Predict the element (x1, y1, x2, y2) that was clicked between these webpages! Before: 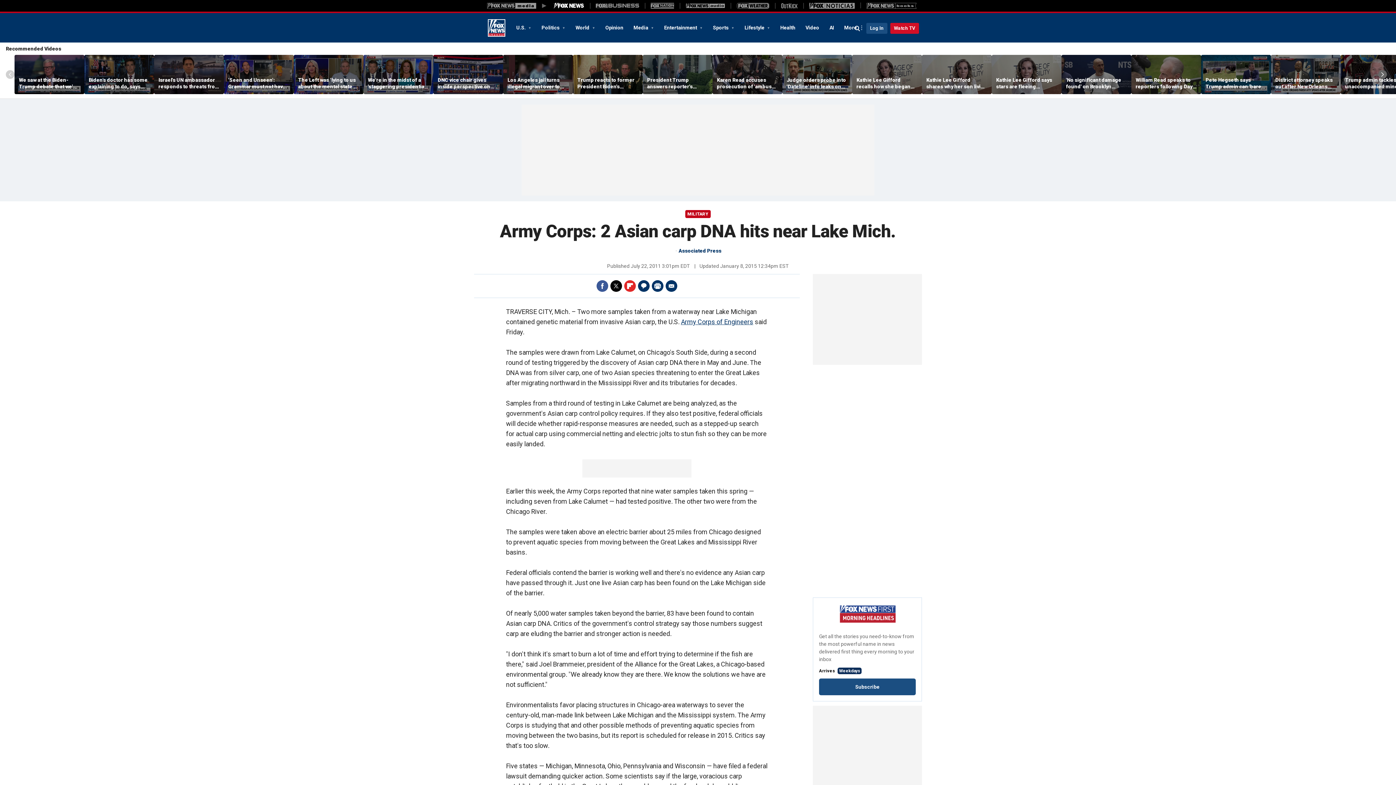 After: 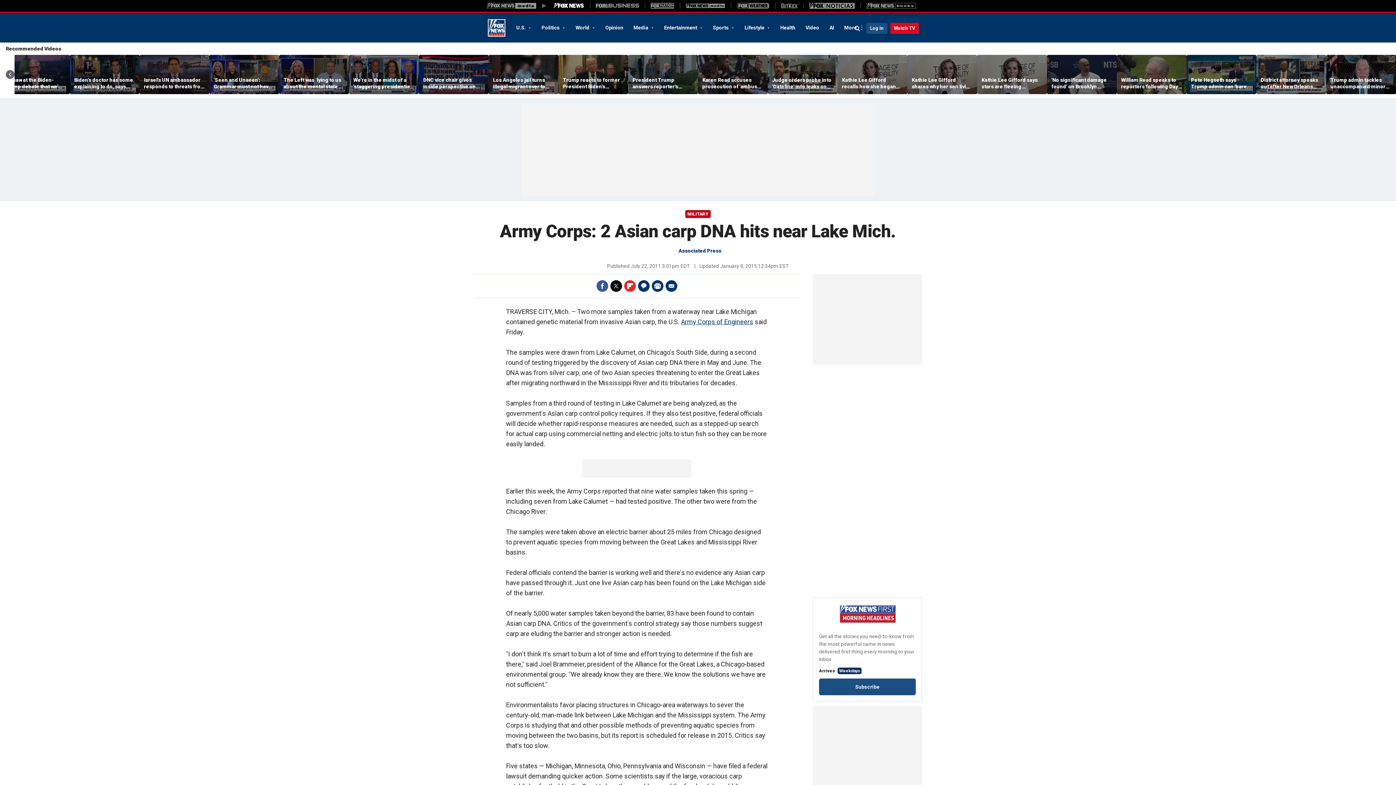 Action: bbox: (1378, 70, 1387, 79) label: Scroll right